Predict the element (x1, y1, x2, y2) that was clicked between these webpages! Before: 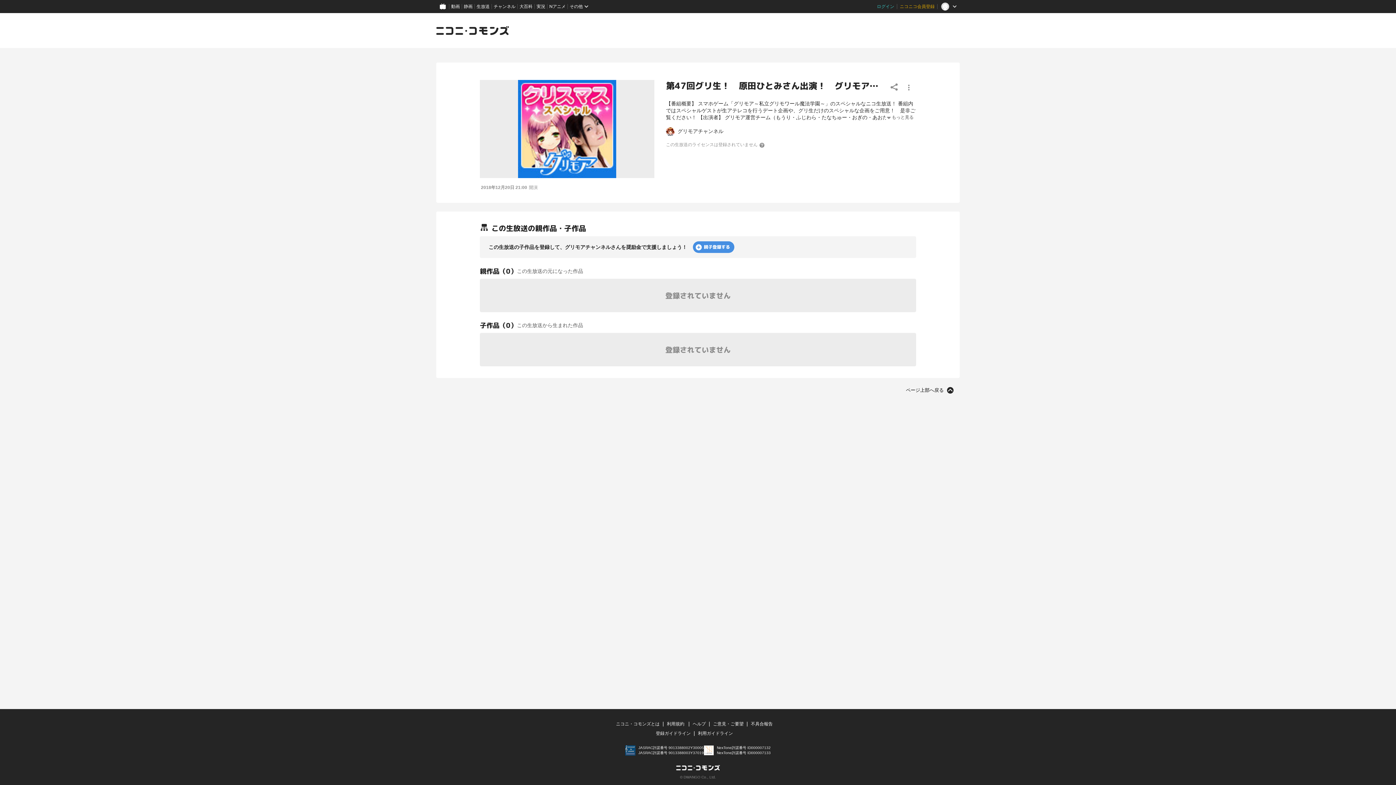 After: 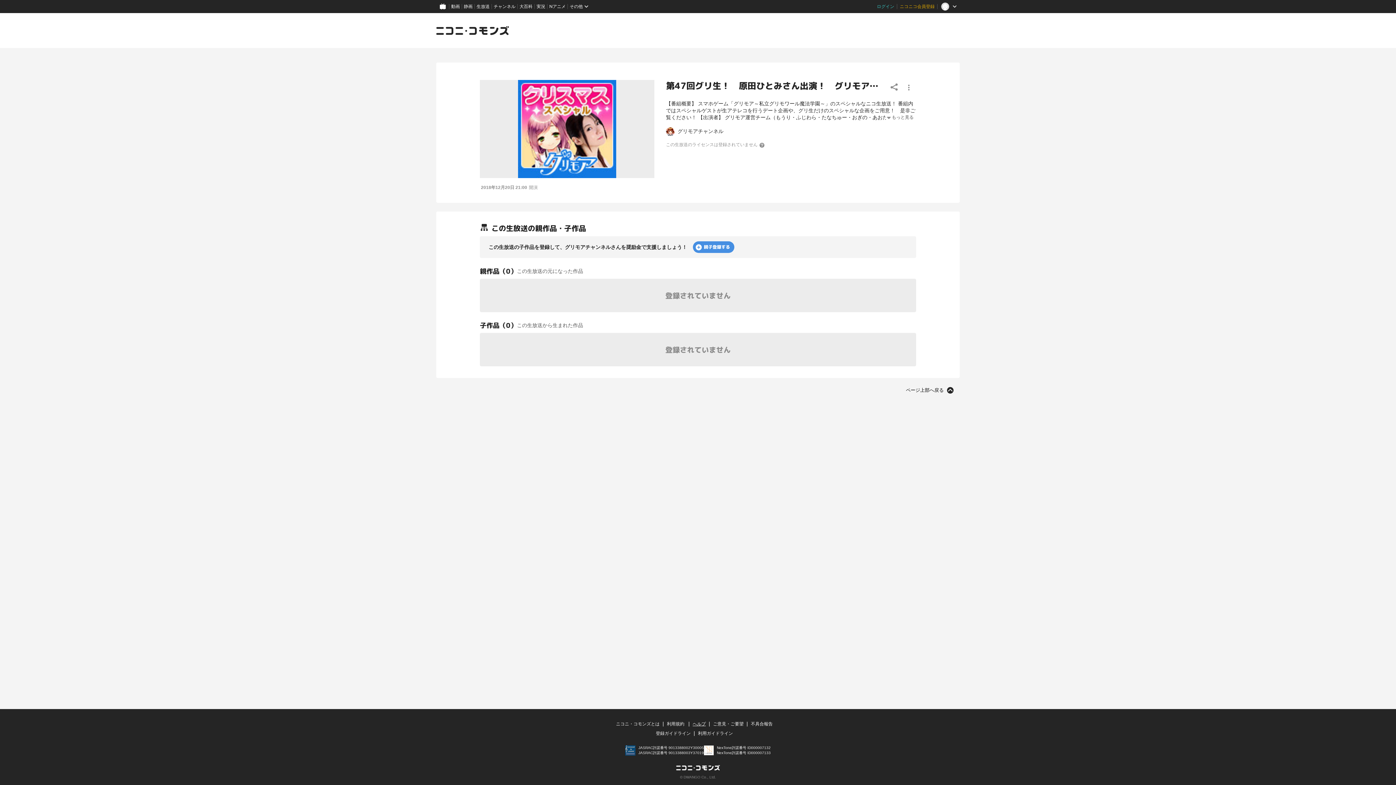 Action: bbox: (692, 721, 706, 726) label: ヘルプ